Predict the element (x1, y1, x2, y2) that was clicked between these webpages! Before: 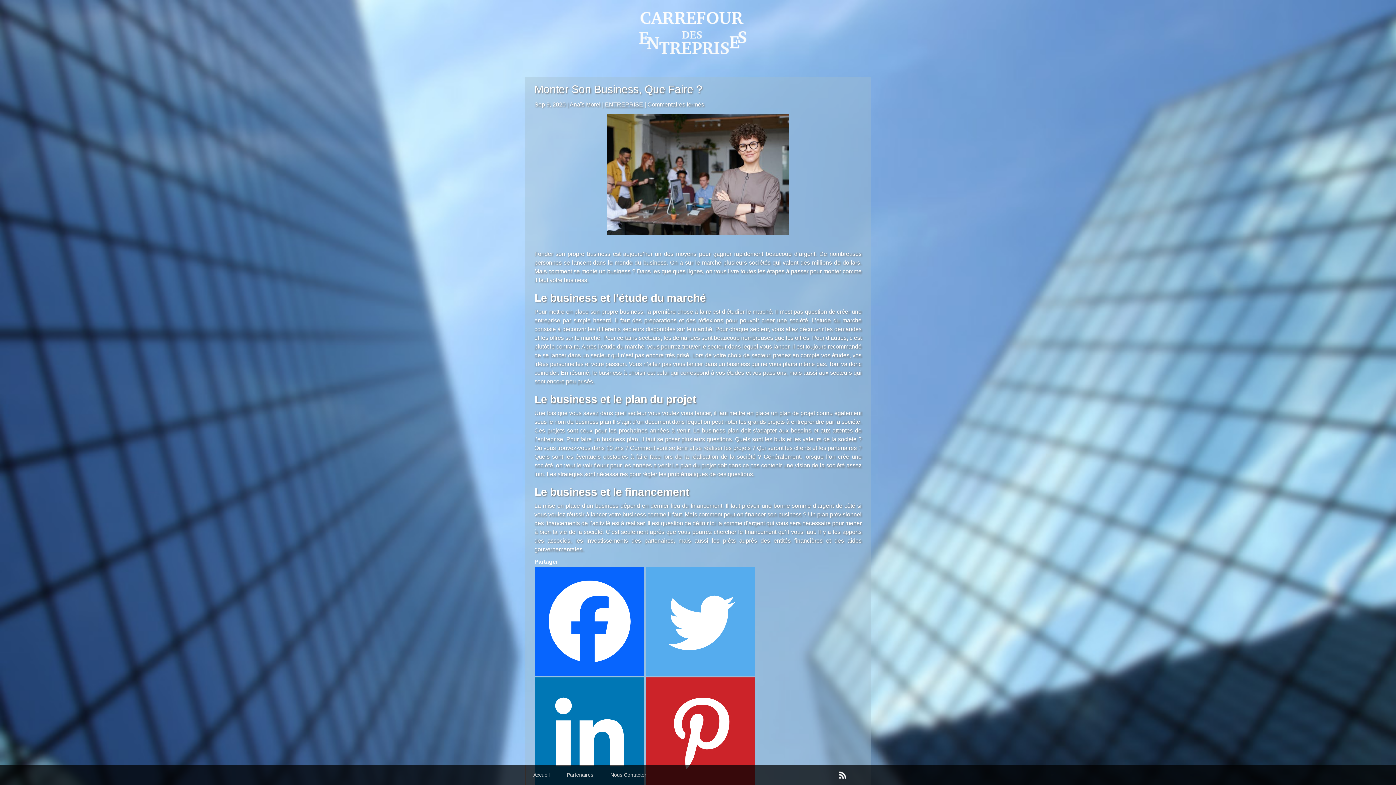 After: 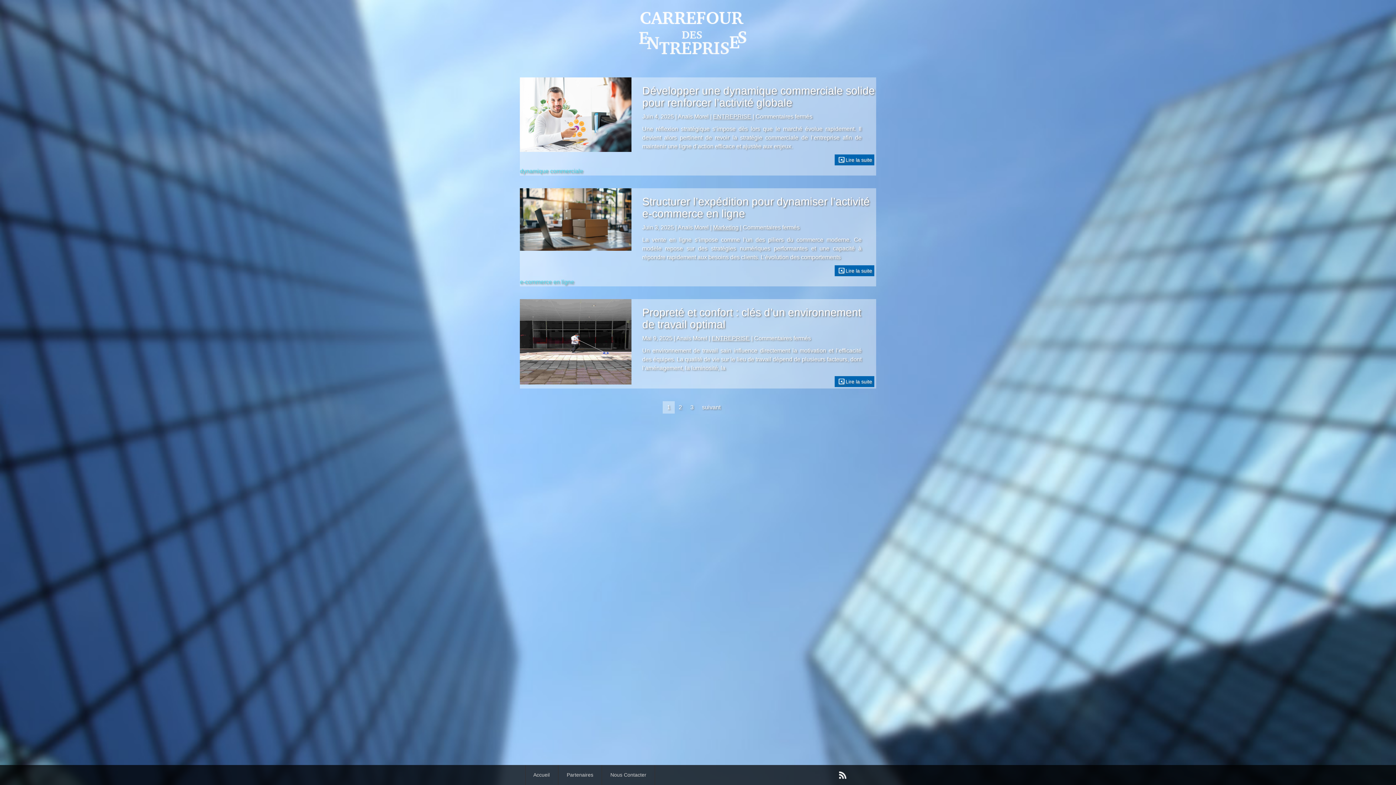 Action: label: Accueil bbox: (525, 765, 558, 785)